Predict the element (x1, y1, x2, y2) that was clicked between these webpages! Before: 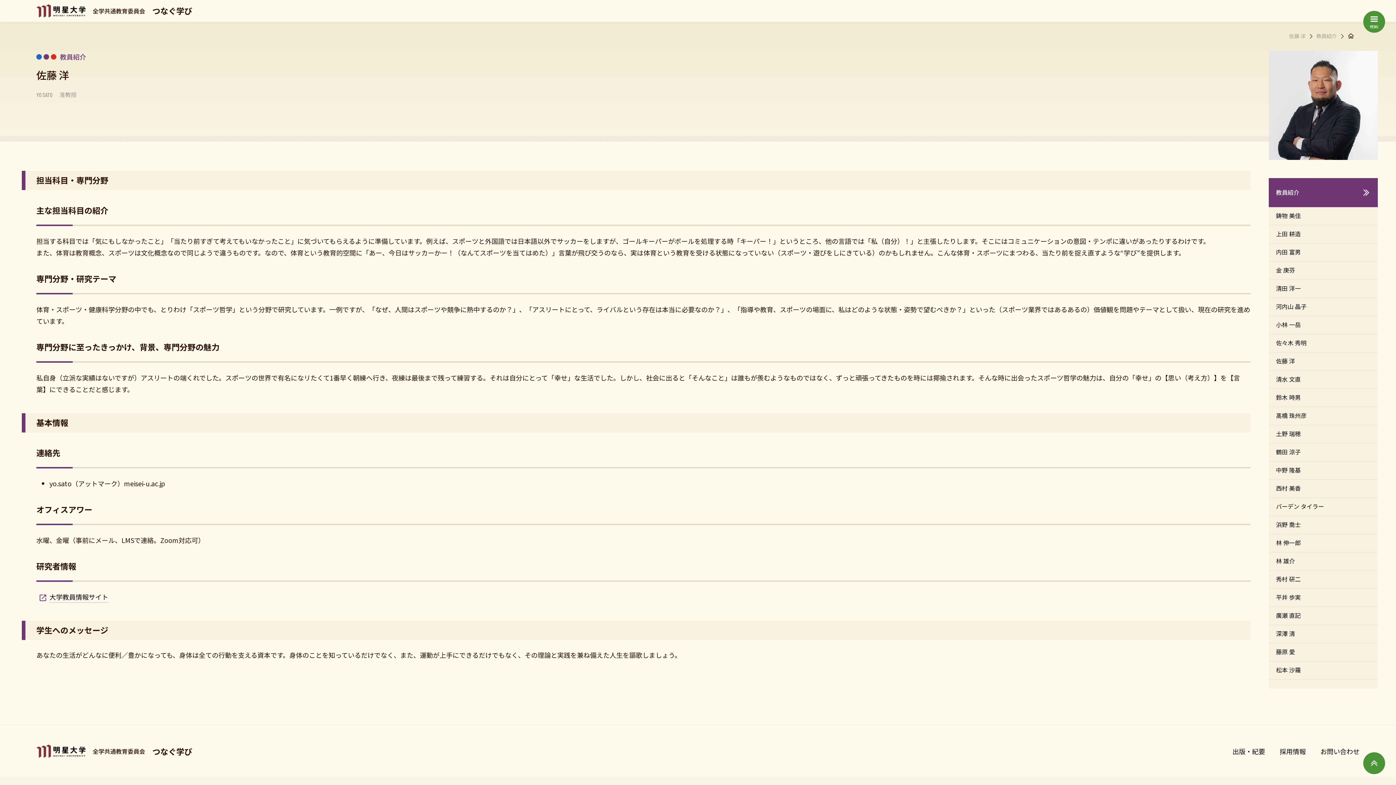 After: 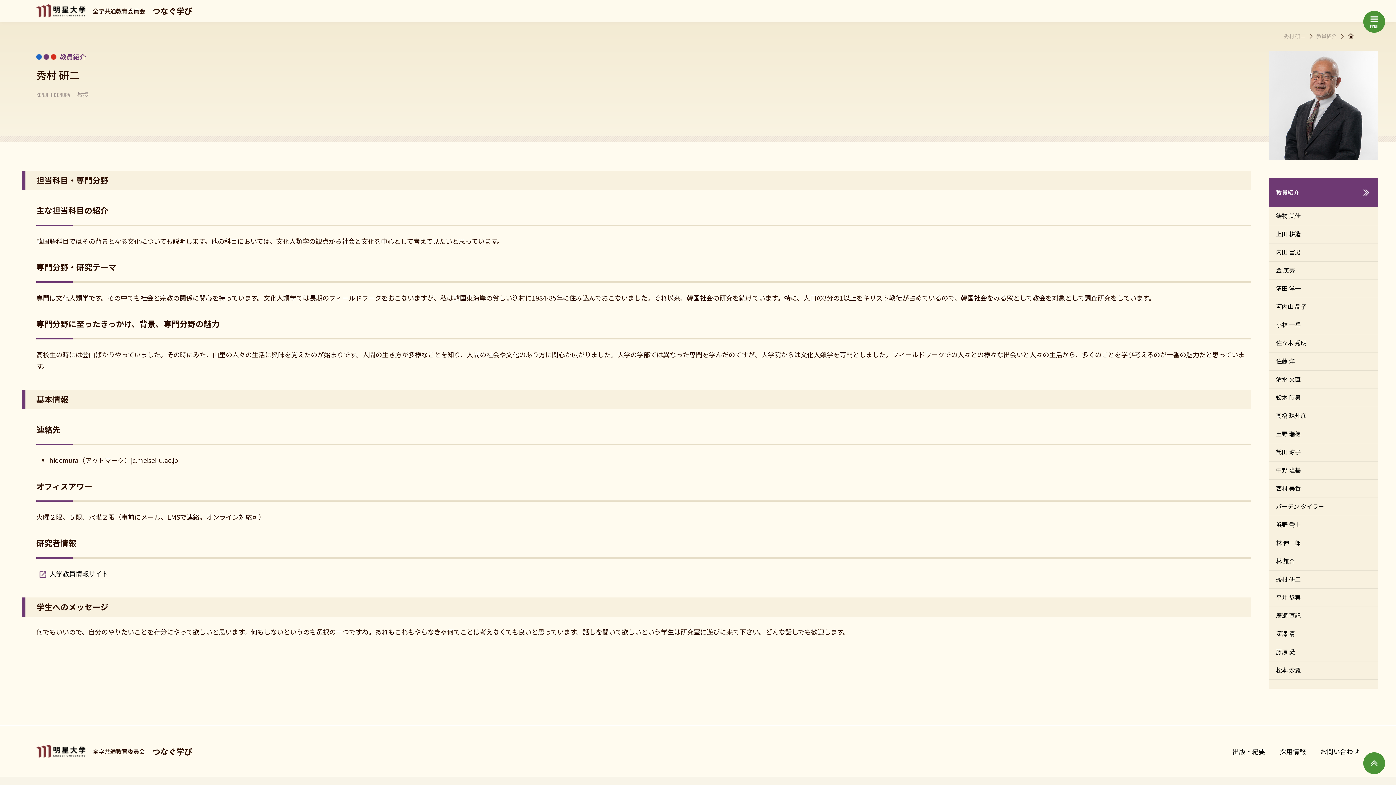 Action: bbox: (1269, 570, 1378, 588) label: 秀村 研二